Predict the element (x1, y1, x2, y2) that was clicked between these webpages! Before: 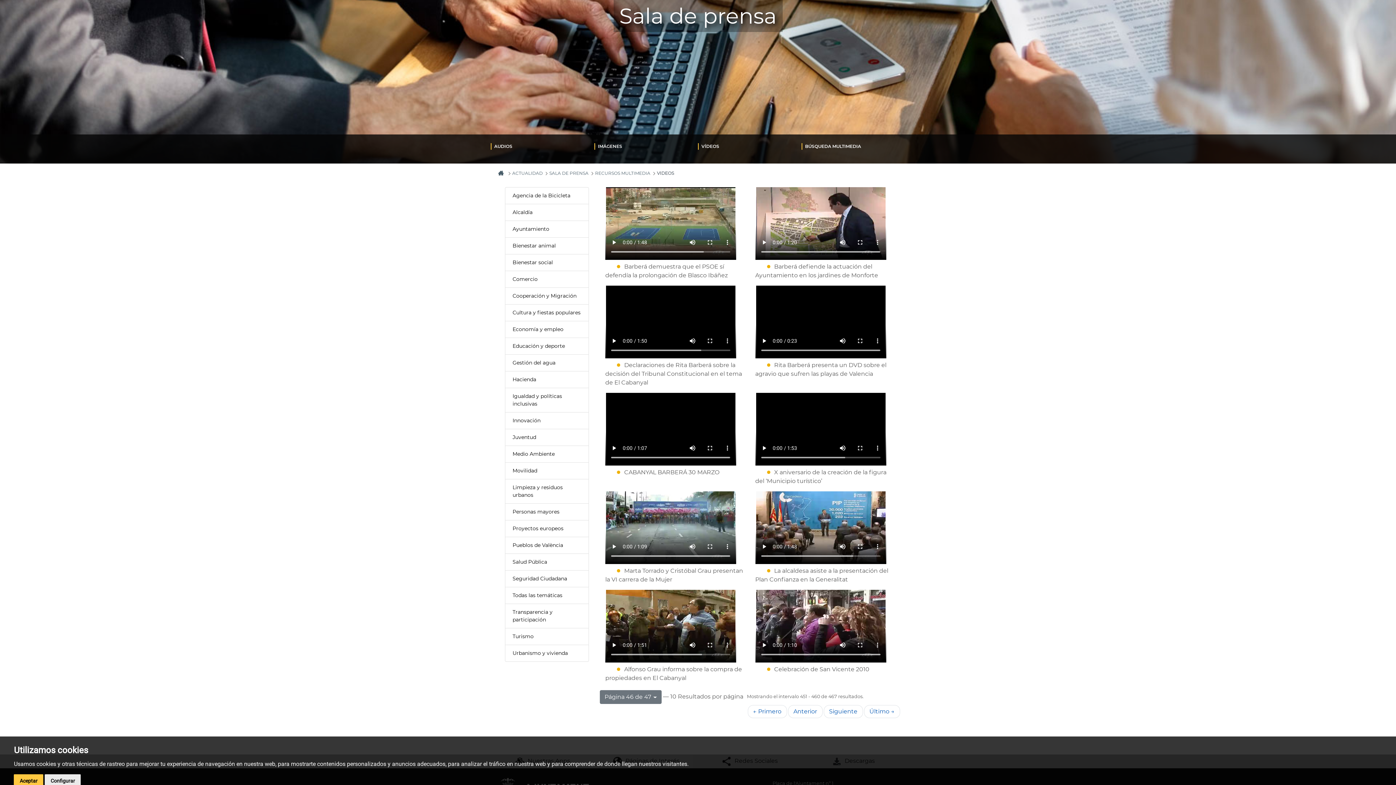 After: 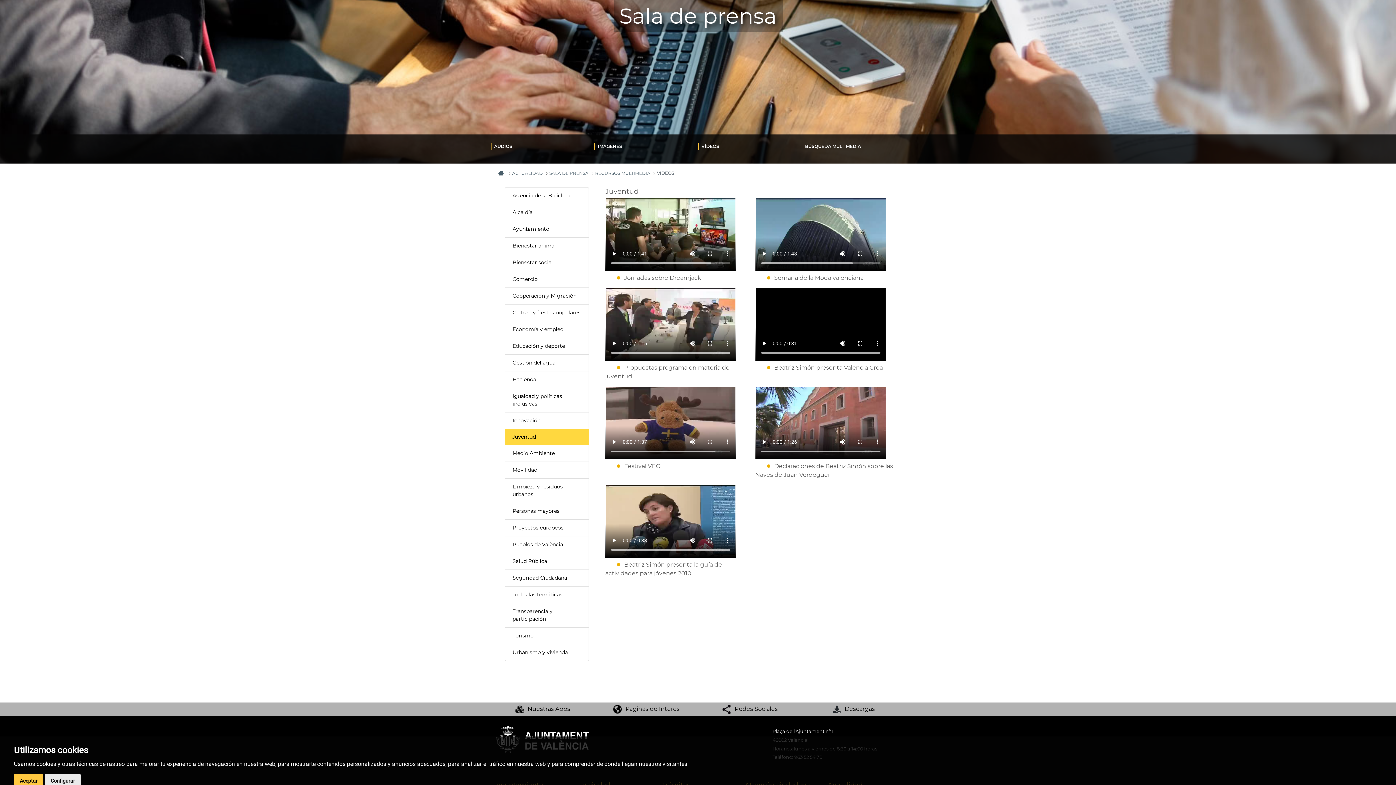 Action: bbox: (512, 433, 581, 441) label: Juventud